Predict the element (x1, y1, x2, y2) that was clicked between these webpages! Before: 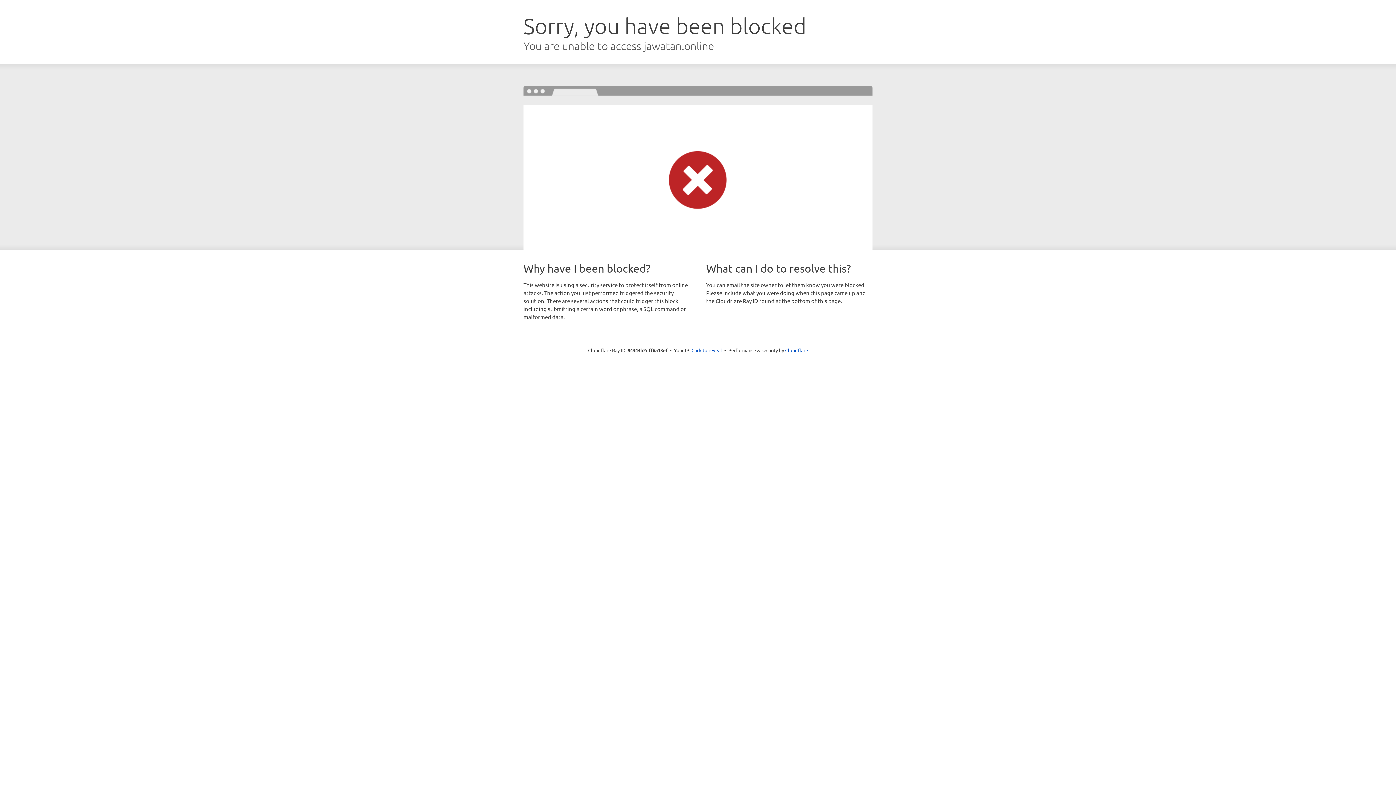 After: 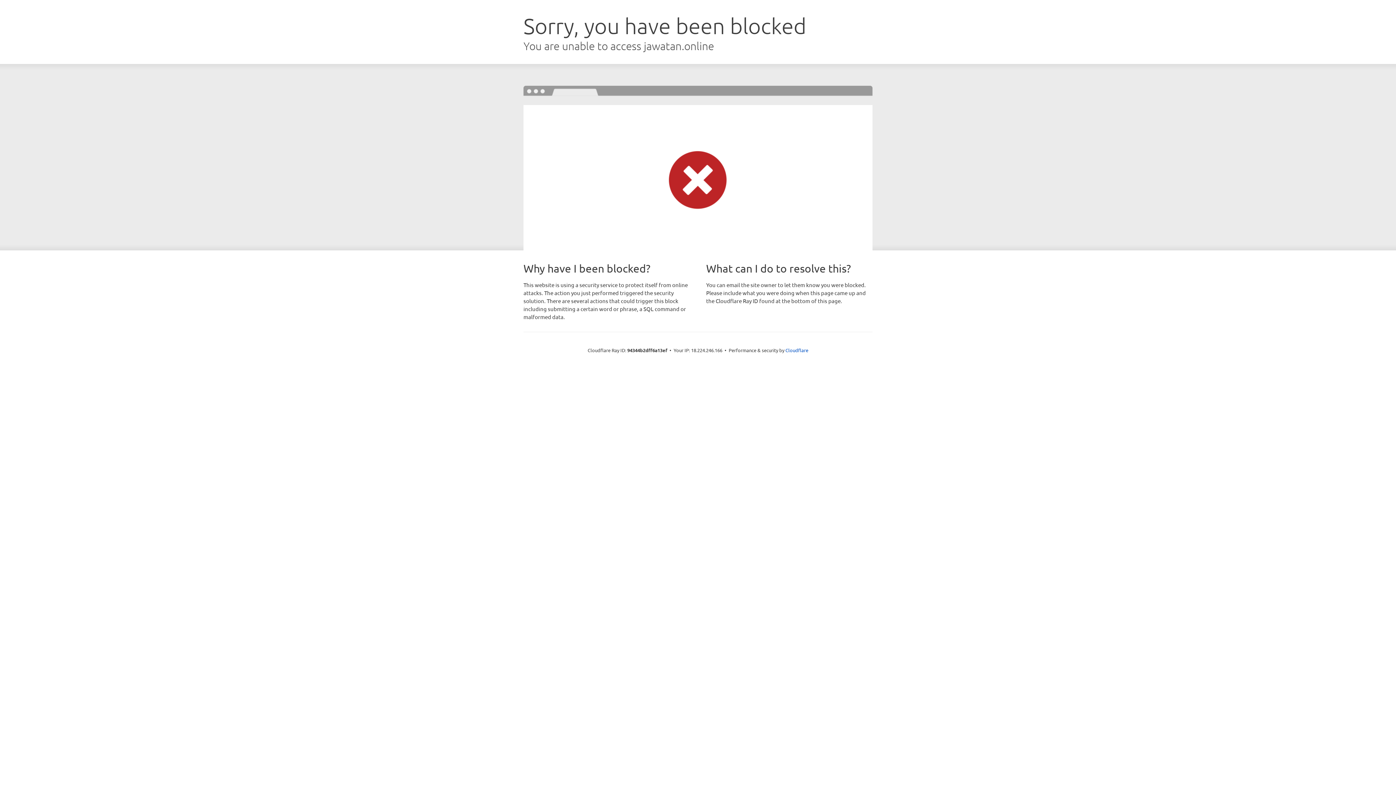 Action: label: Click to reveal bbox: (691, 346, 722, 353)